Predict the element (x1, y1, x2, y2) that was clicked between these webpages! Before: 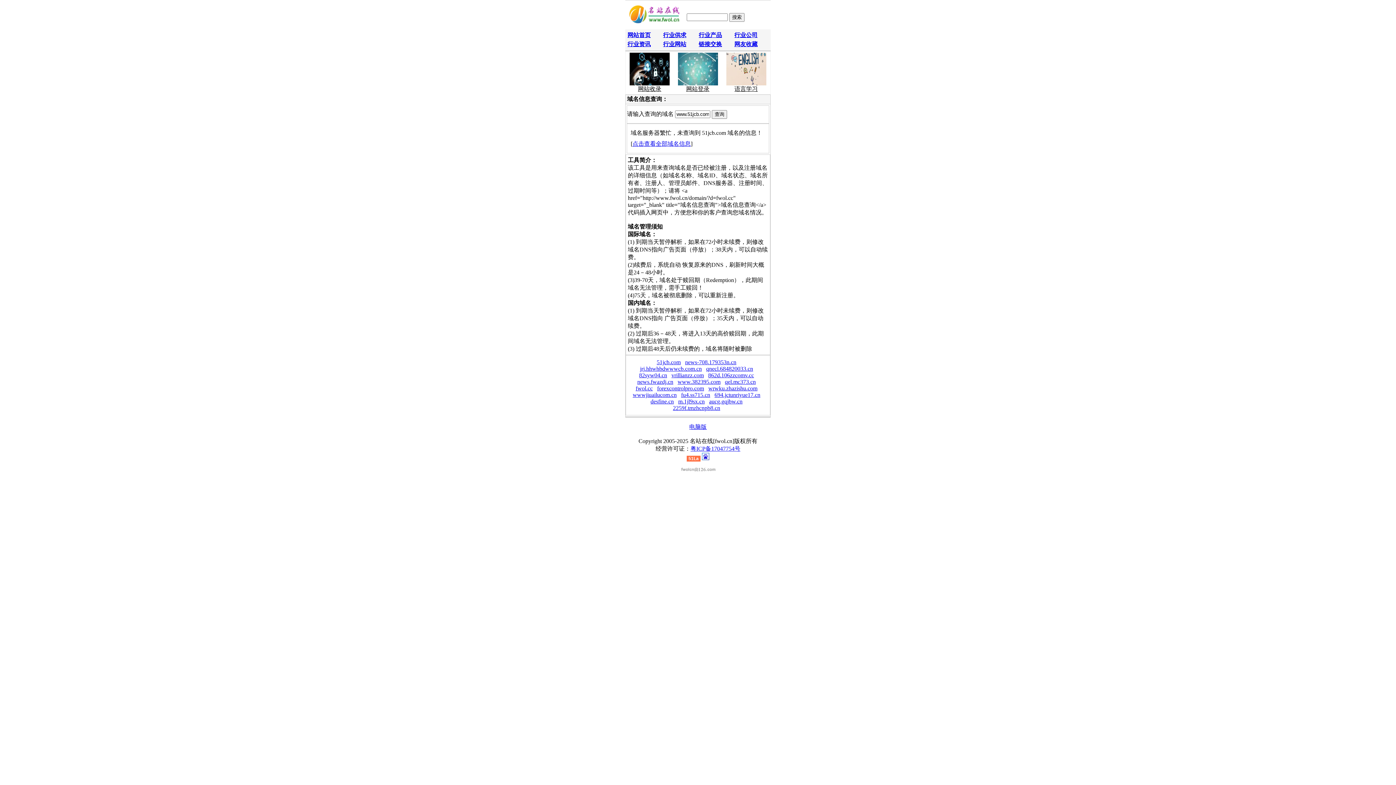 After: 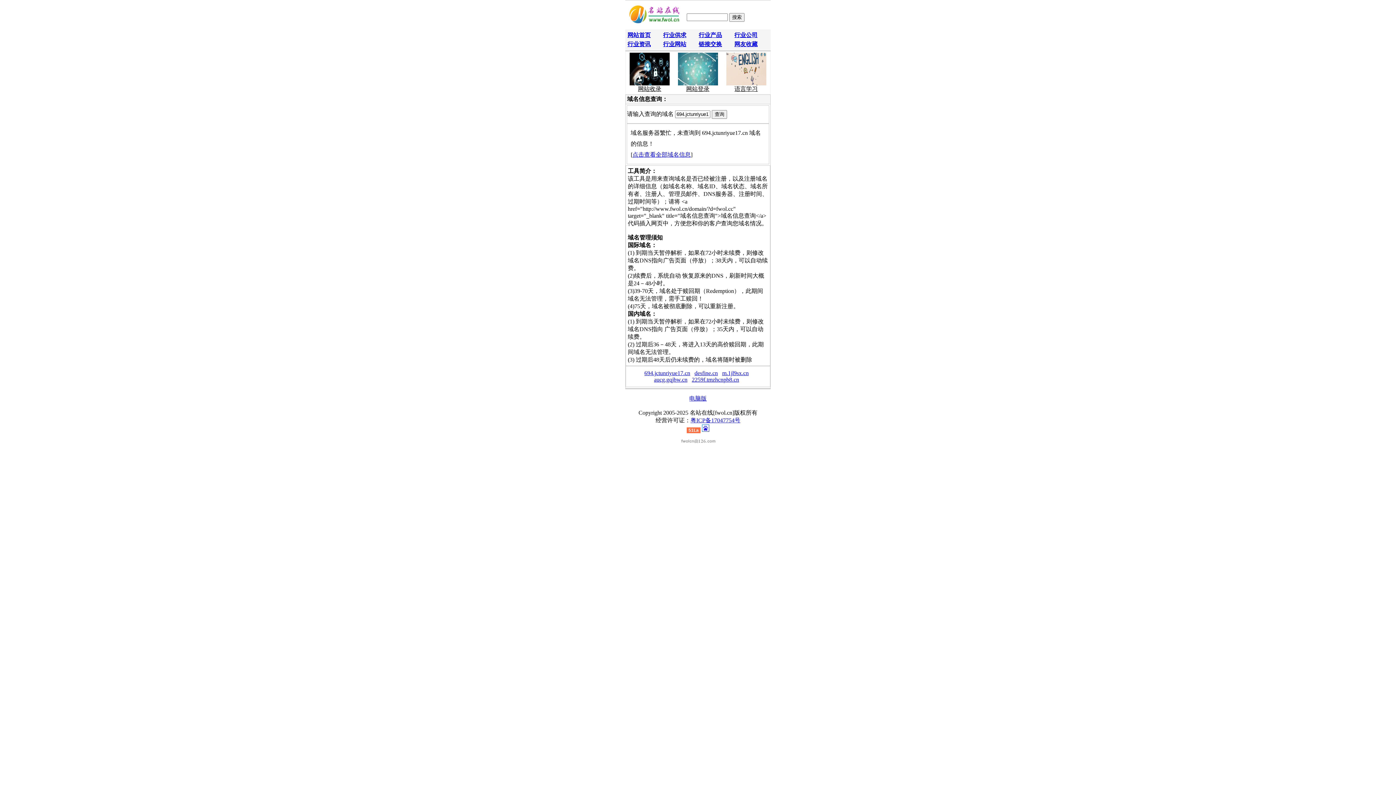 Action: bbox: (714, 392, 760, 398) label: 694.jctunriyue17.cn